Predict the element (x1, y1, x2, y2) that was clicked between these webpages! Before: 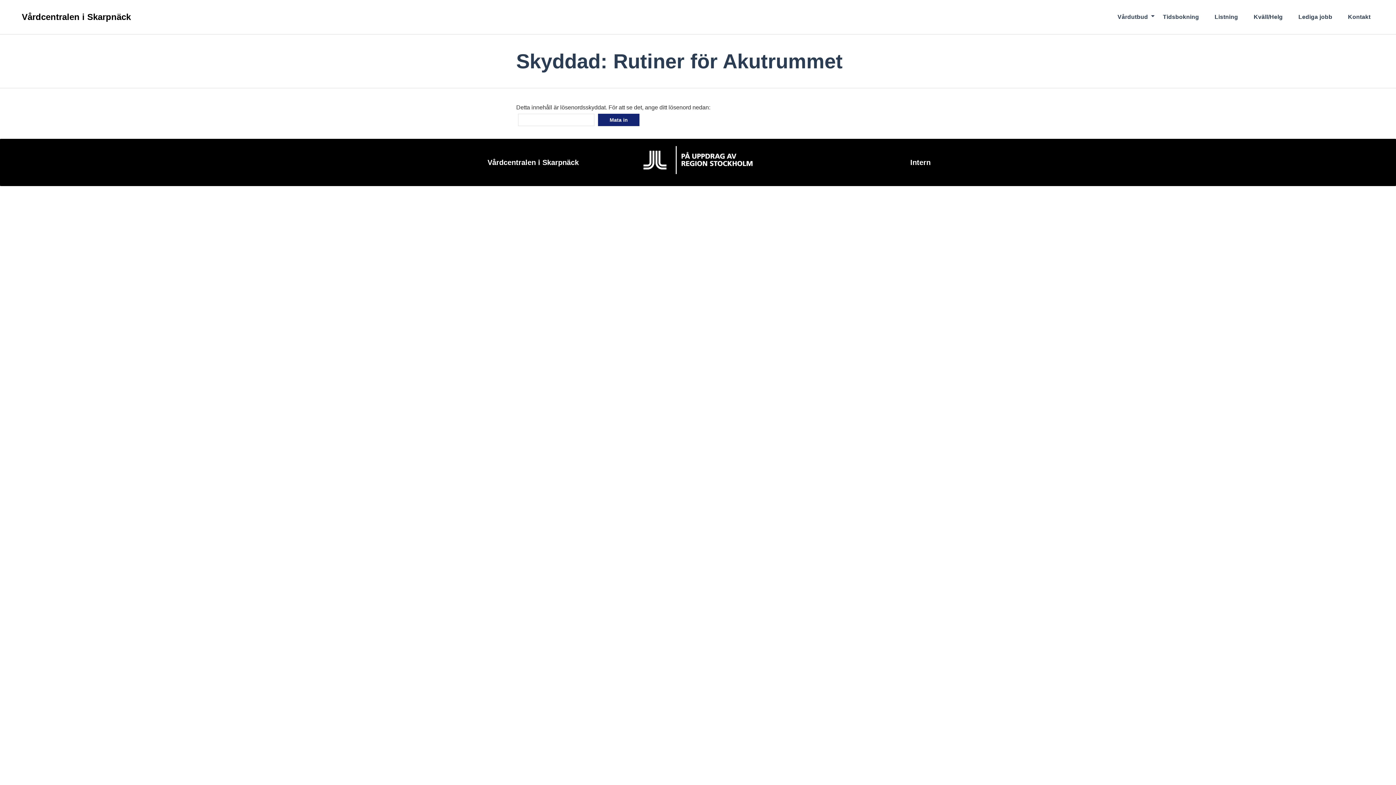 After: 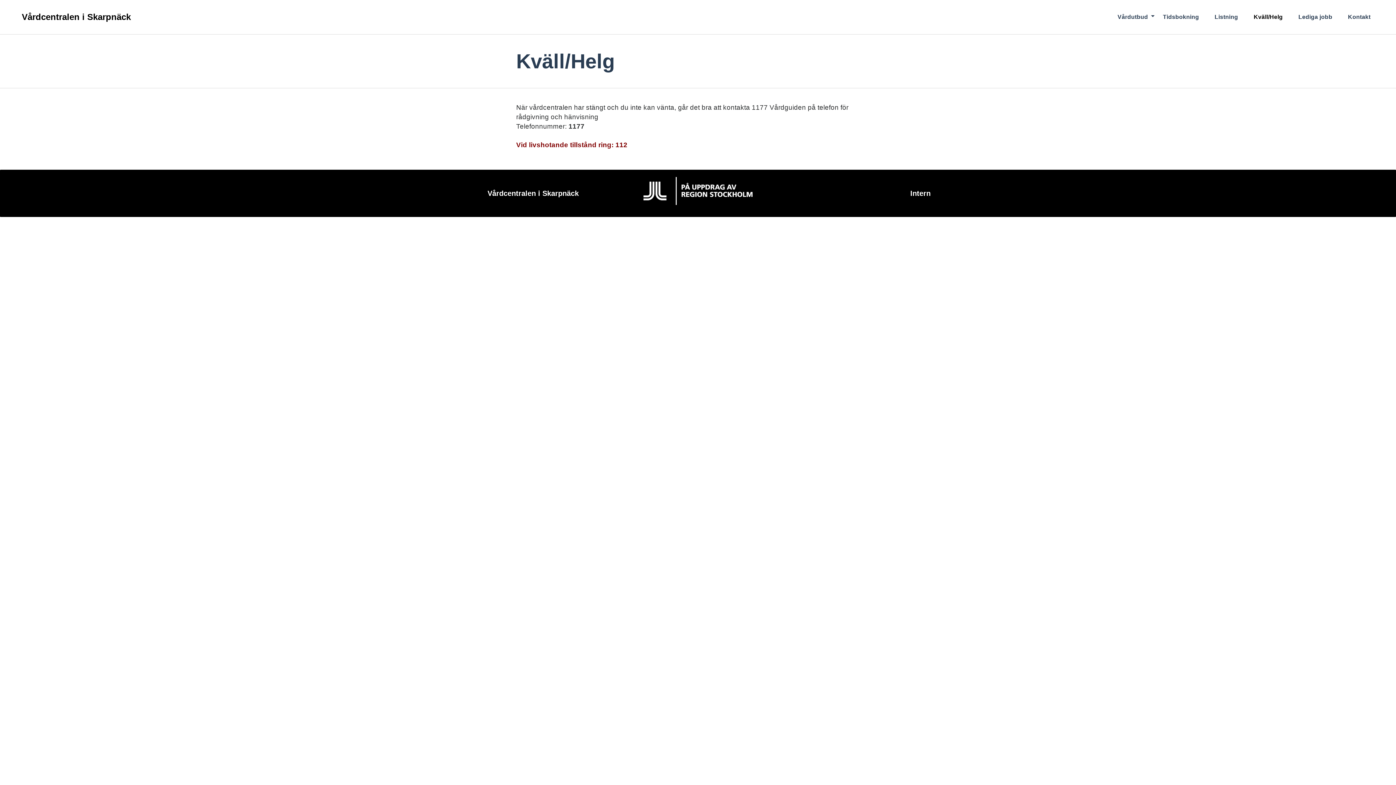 Action: bbox: (1246, 3, 1290, 30) label: Kväll/Helg